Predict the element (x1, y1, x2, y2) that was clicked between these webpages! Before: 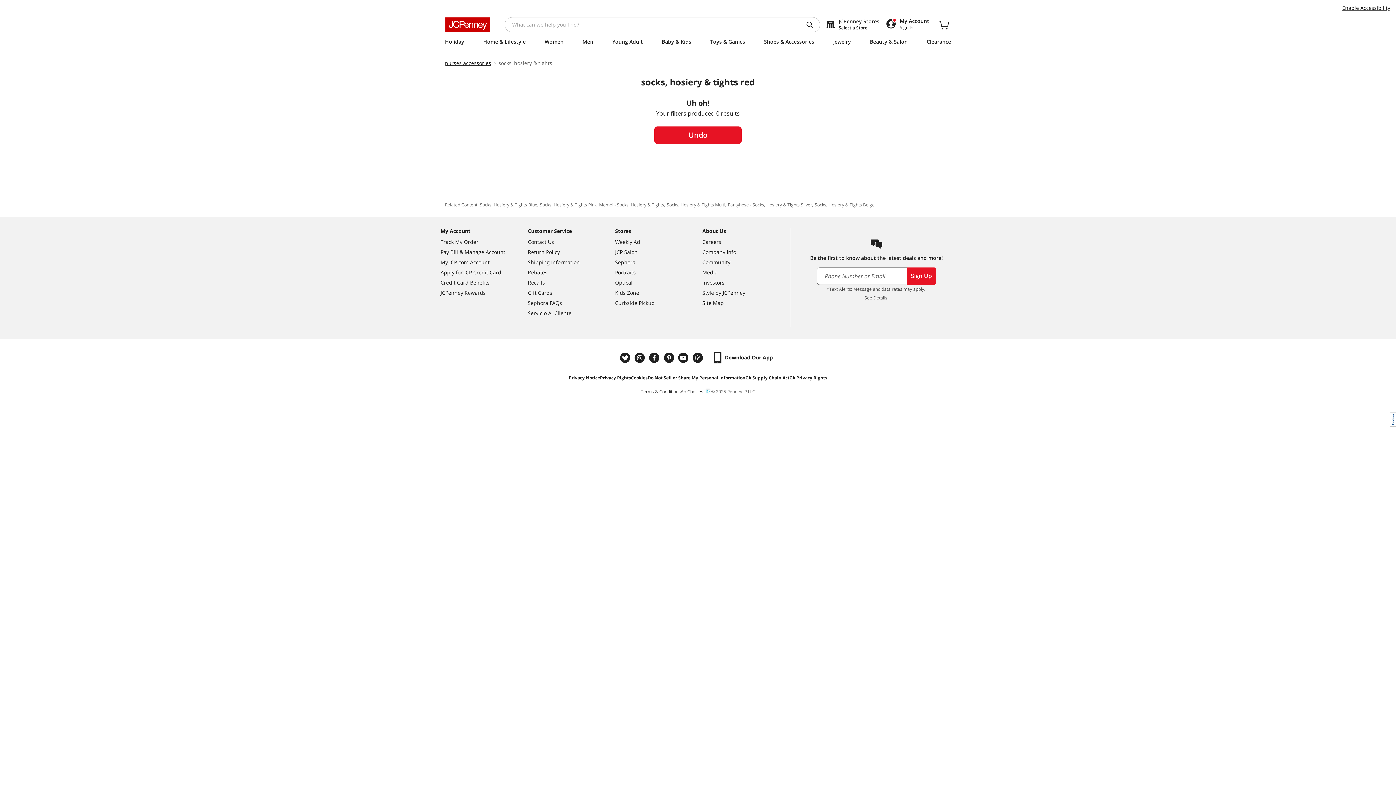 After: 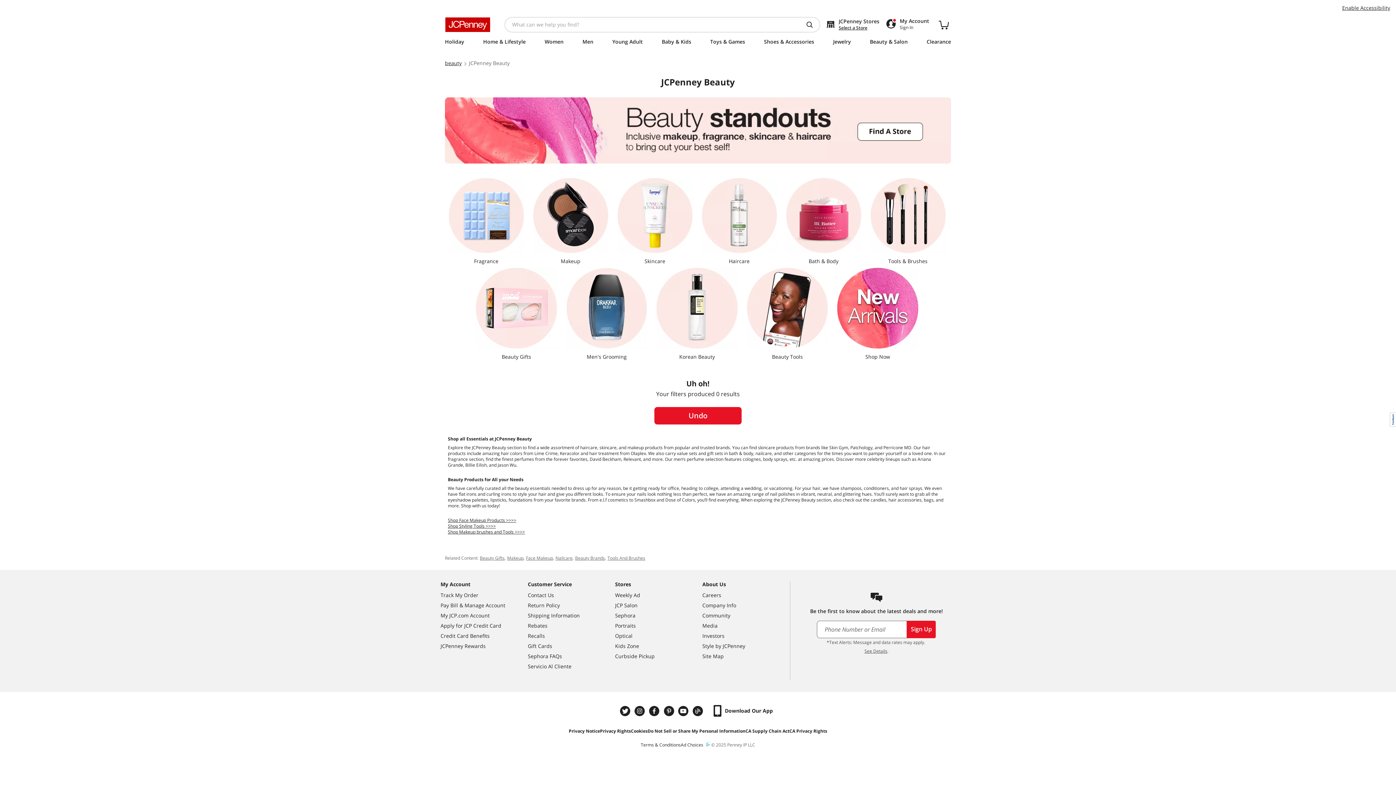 Action: label: Sephora bbox: (615, 208, 702, 218)